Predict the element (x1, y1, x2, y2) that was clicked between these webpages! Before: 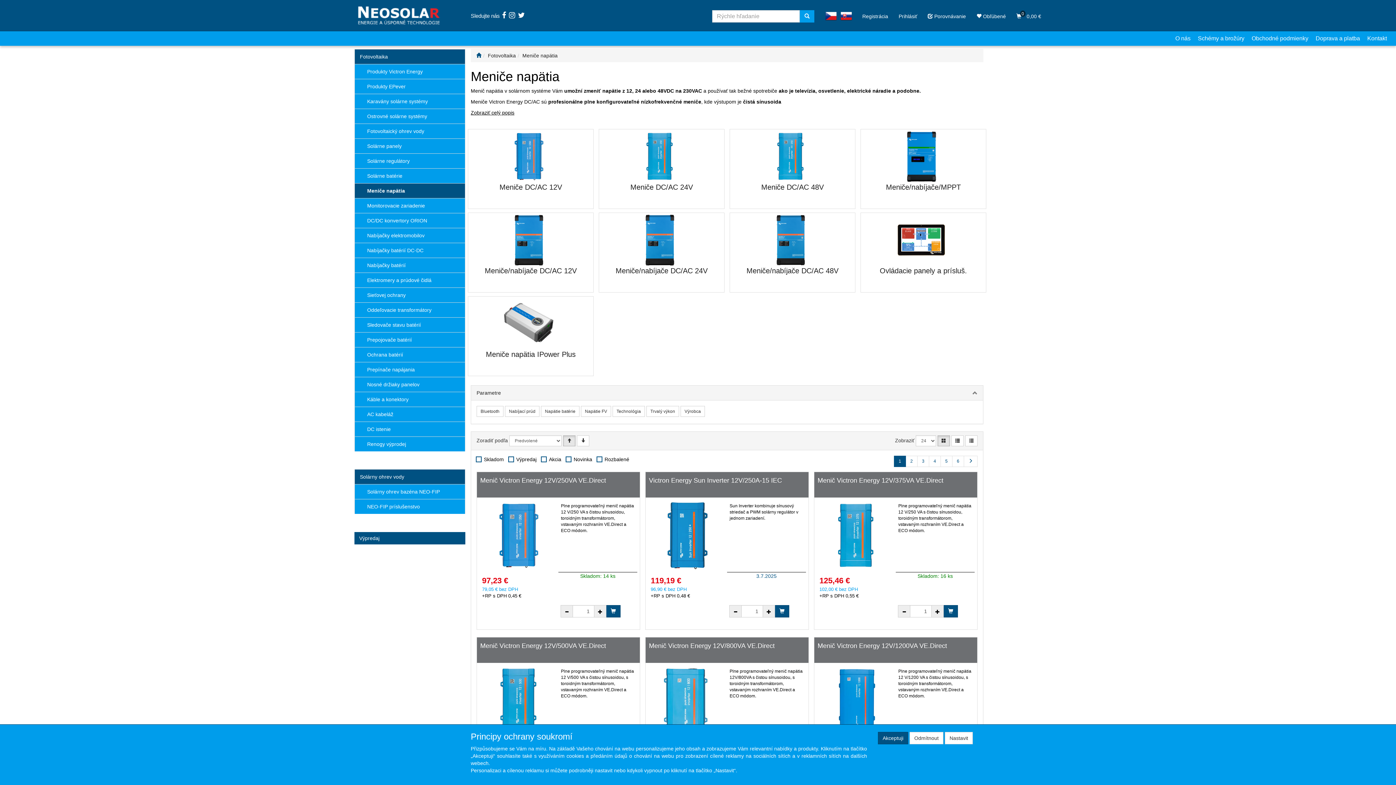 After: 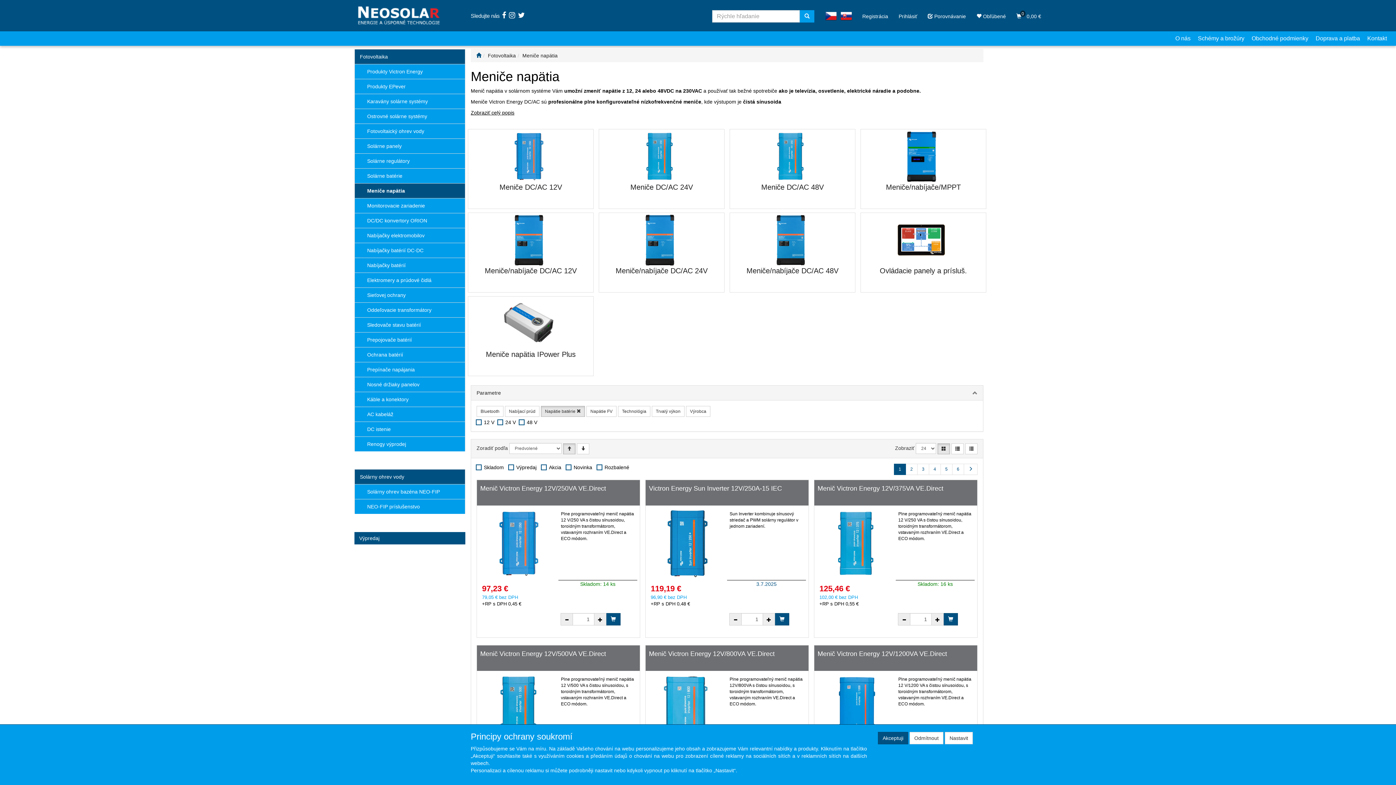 Action: bbox: (541, 406, 579, 417) label: Napätie batérie